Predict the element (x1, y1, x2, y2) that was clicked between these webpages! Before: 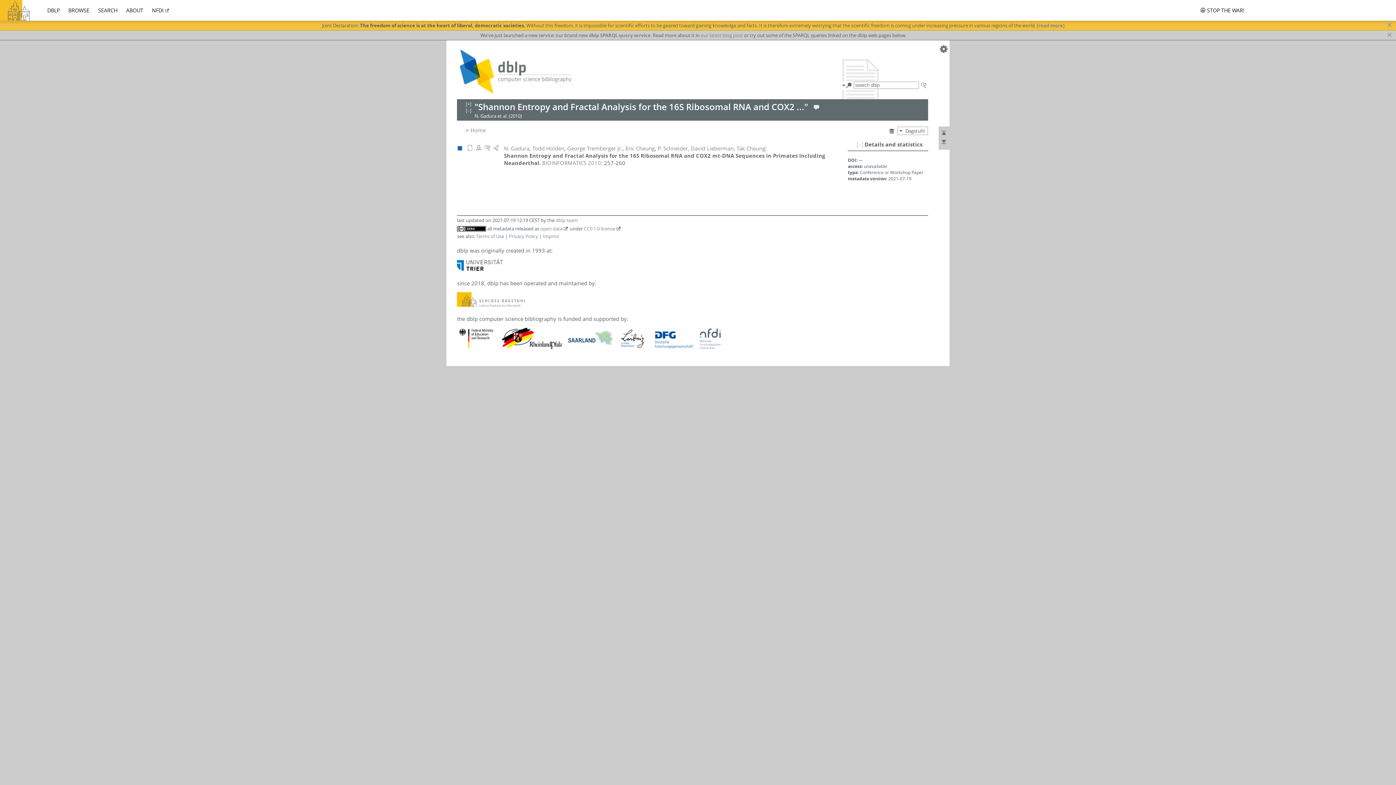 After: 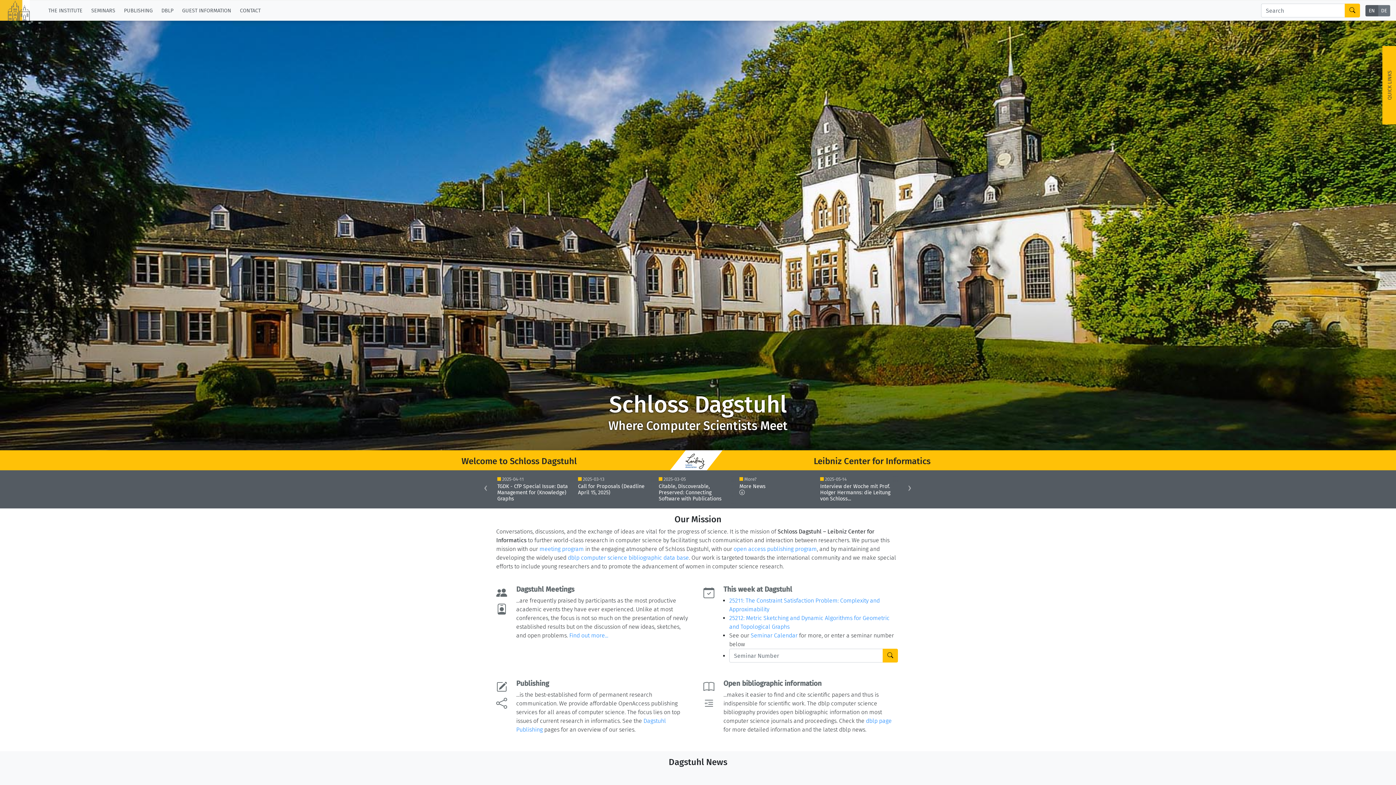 Action: bbox: (457, 300, 525, 308)